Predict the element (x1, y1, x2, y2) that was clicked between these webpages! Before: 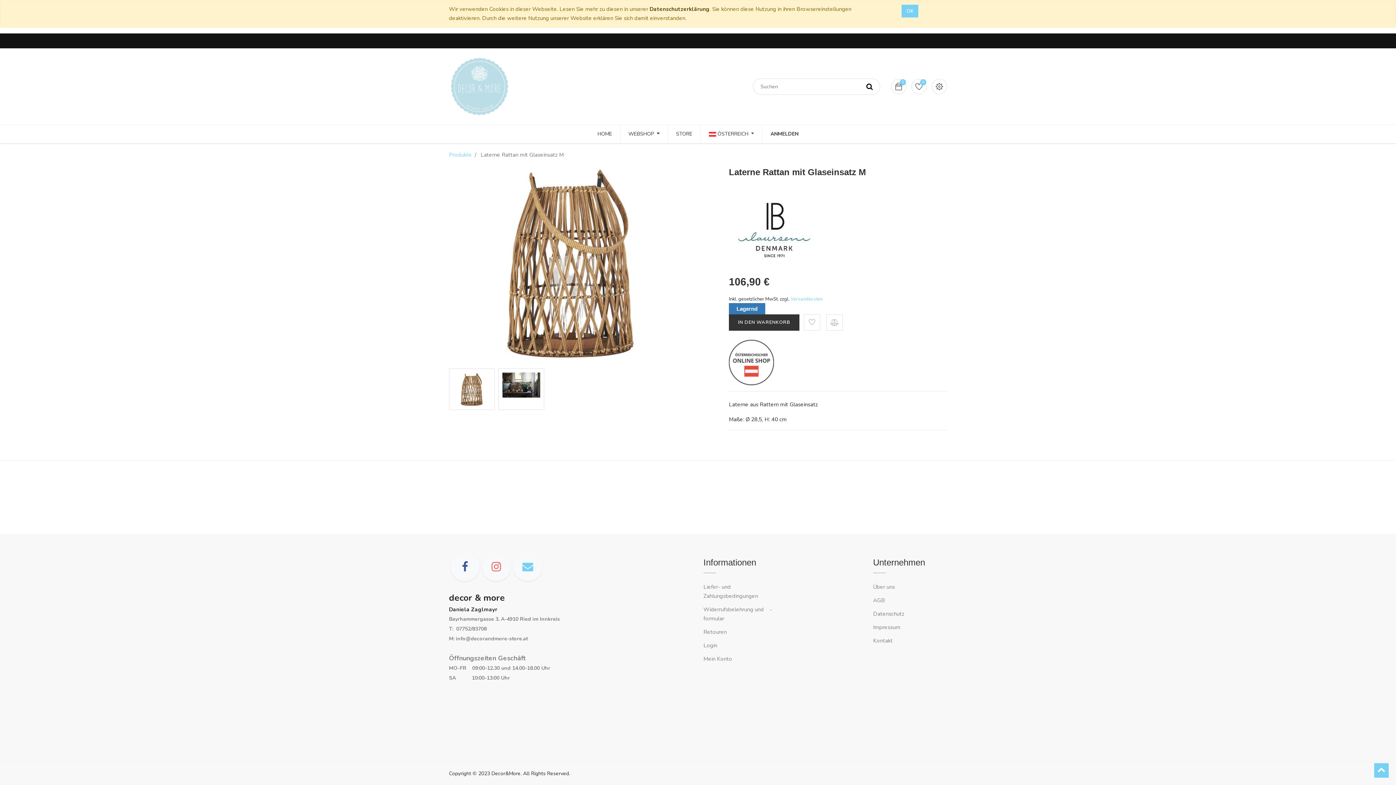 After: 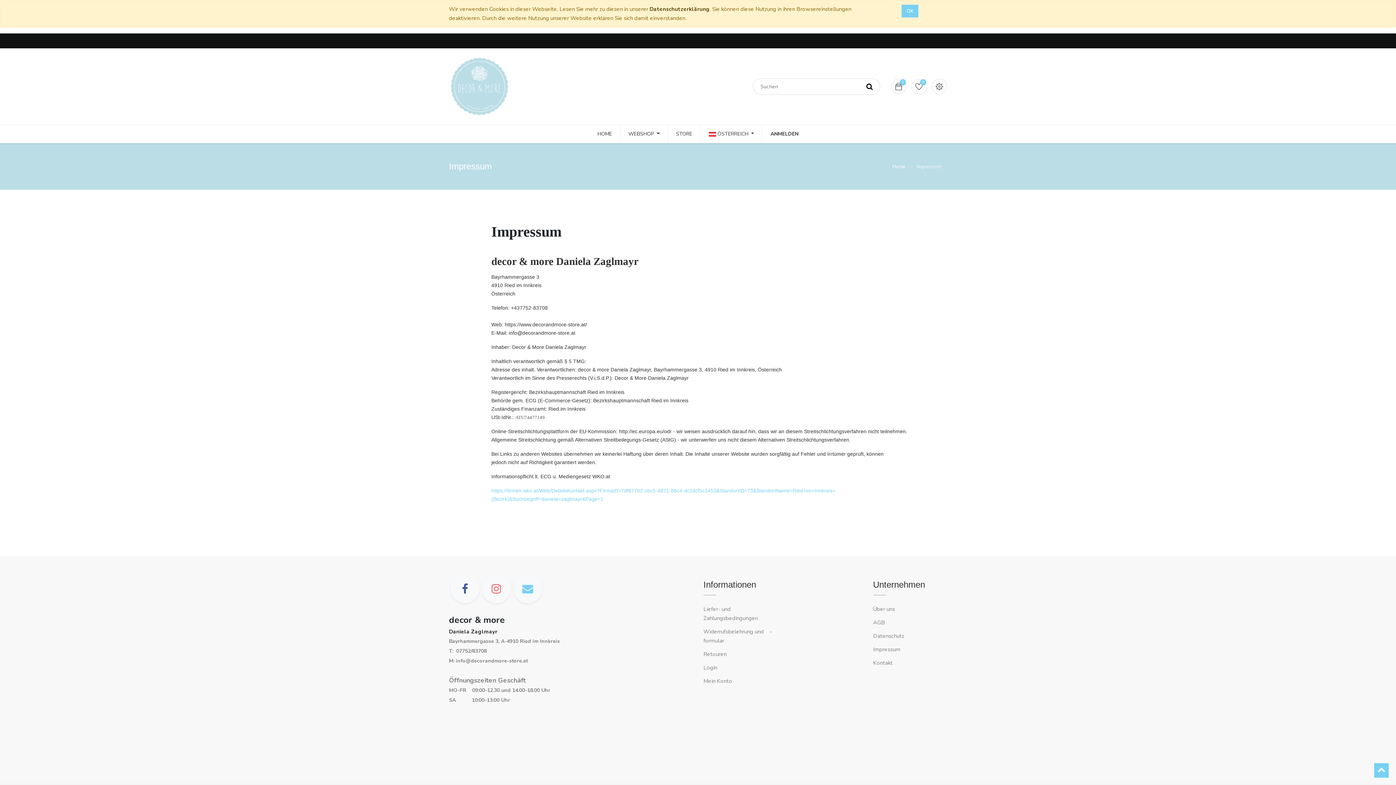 Action: bbox: (873, 624, 902, 631) label: Impressum 